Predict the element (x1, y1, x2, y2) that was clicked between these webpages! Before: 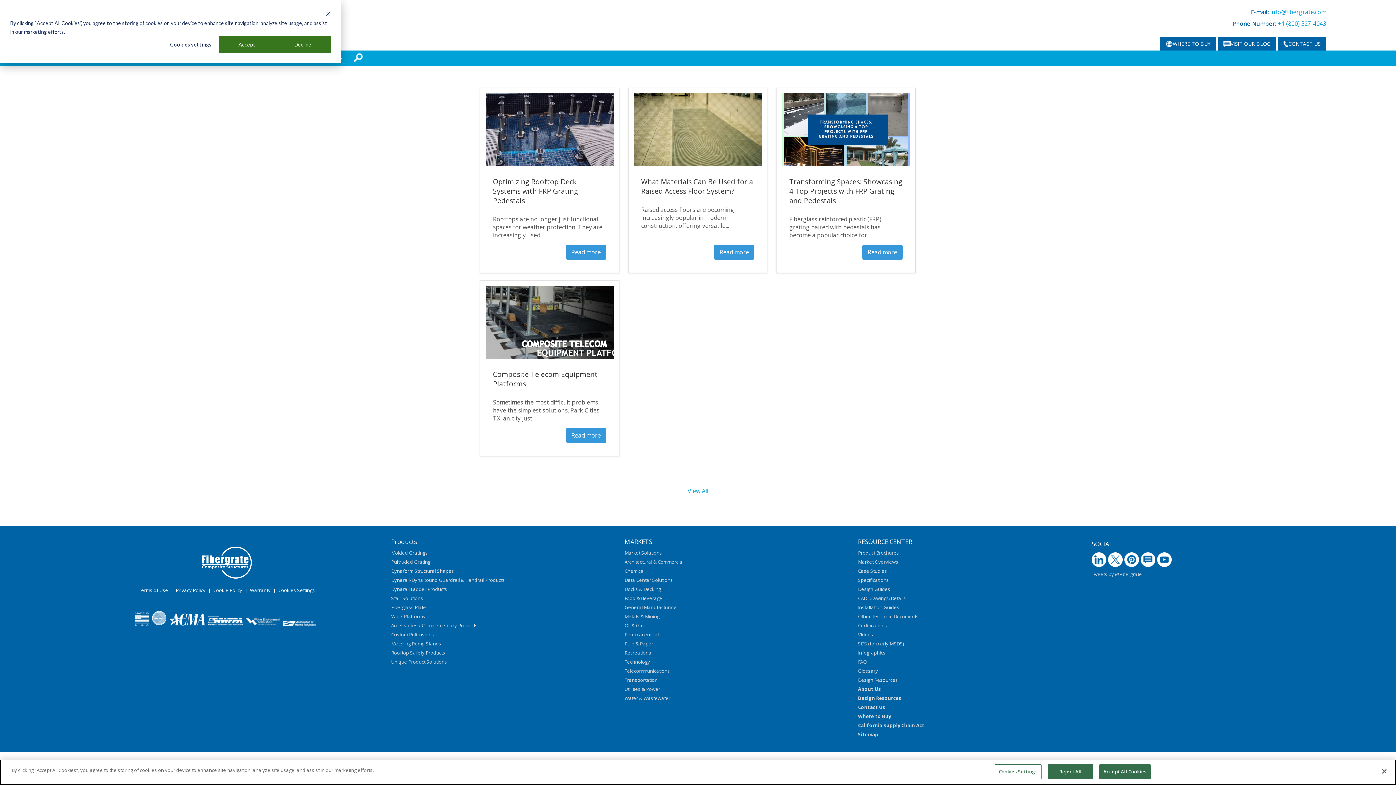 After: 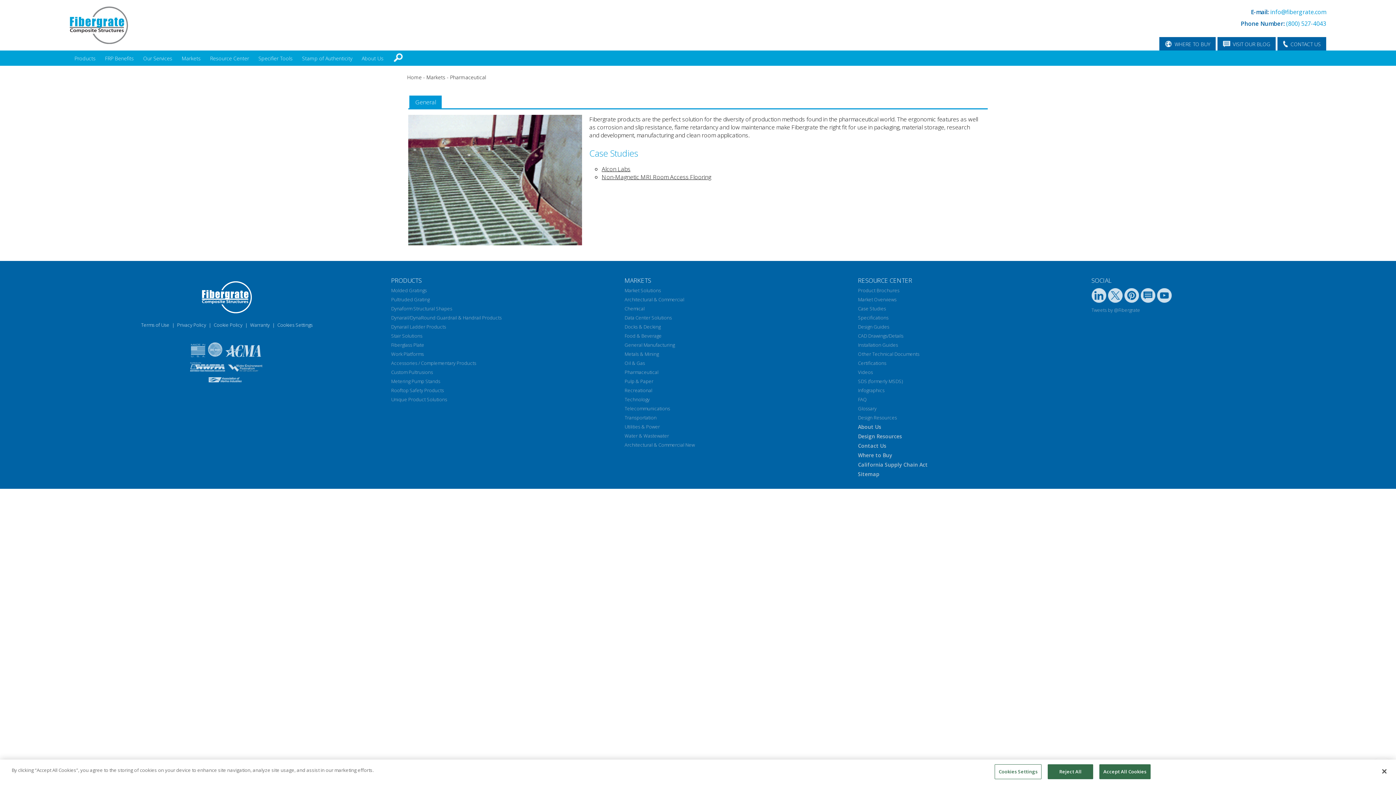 Action: label: Pharmaceutical bbox: (624, 631, 658, 638)